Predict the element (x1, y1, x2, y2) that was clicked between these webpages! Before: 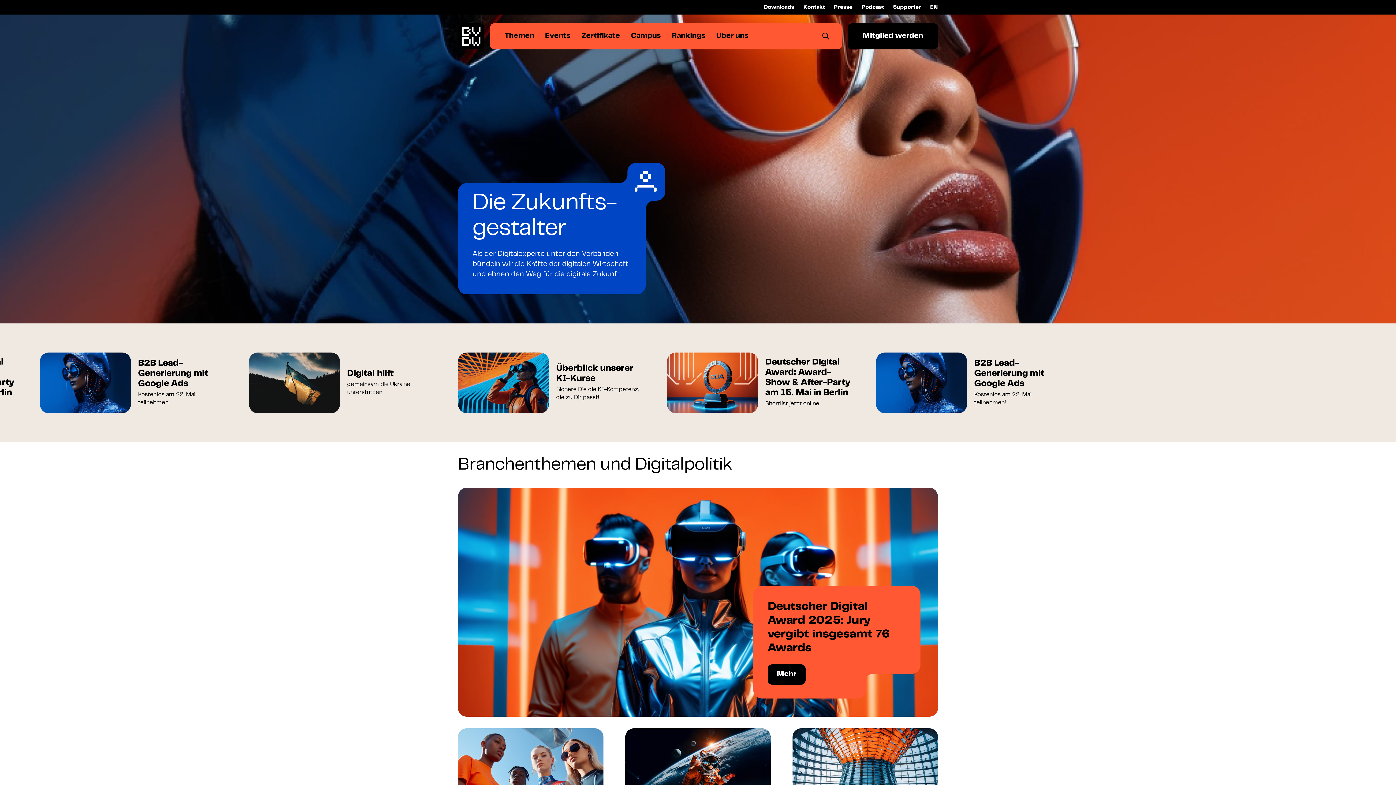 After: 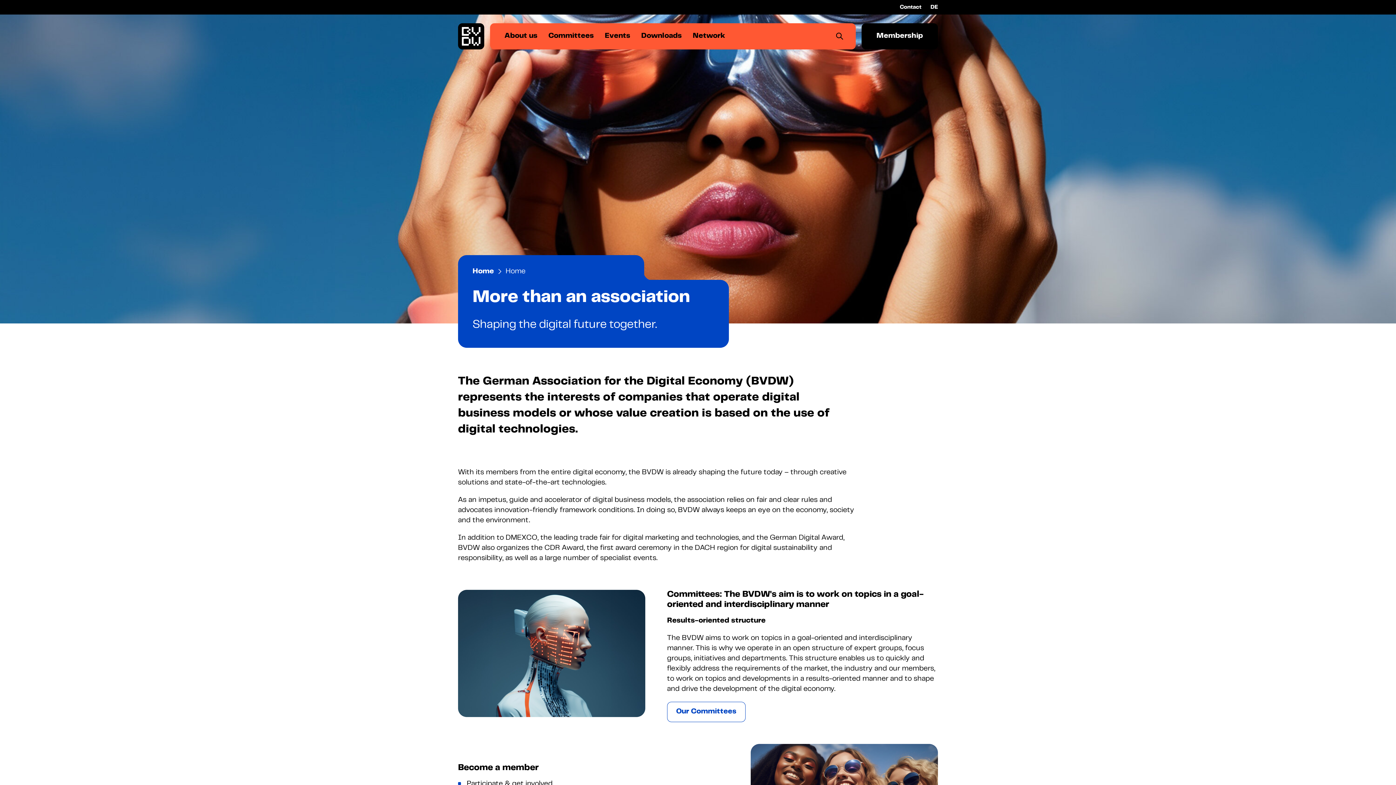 Action: label: EN bbox: (930, 5, 938, 9)